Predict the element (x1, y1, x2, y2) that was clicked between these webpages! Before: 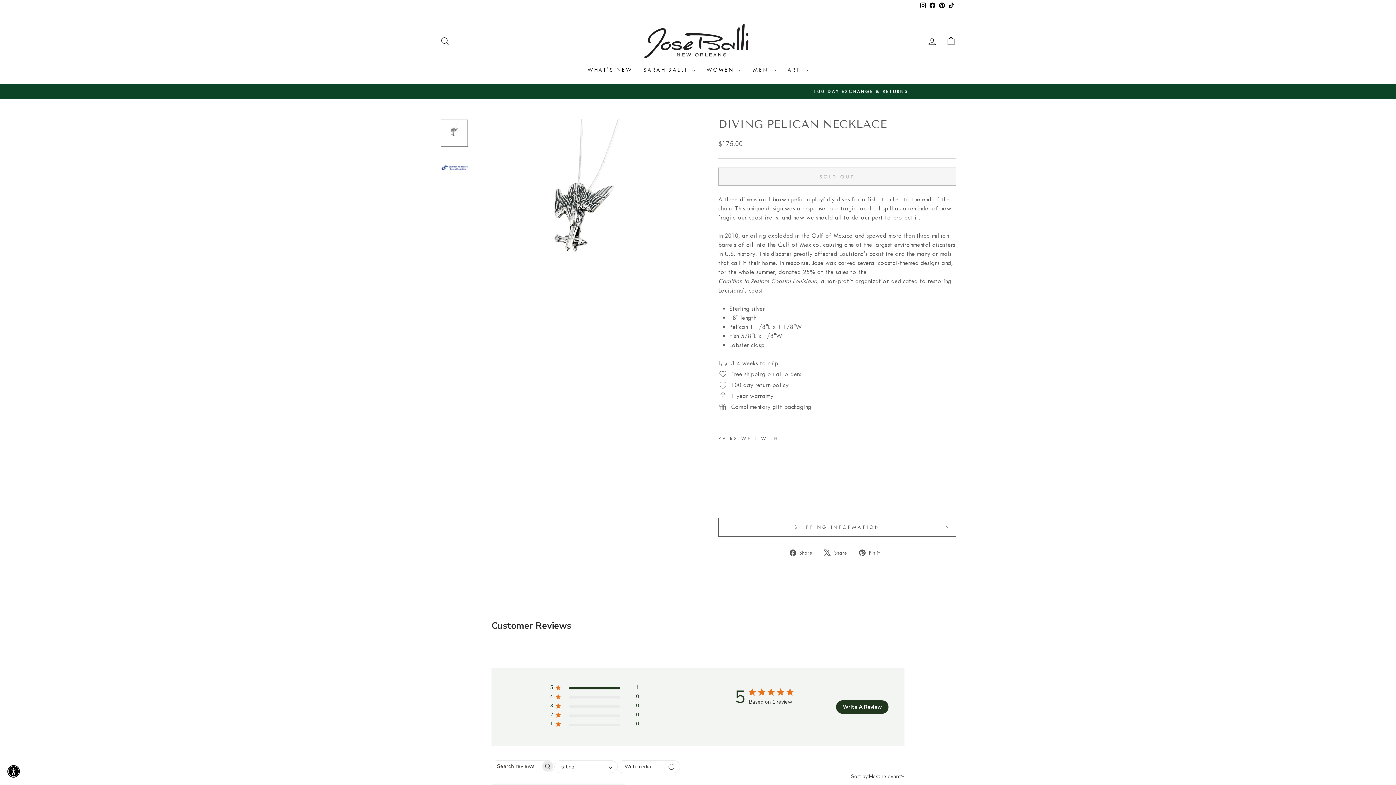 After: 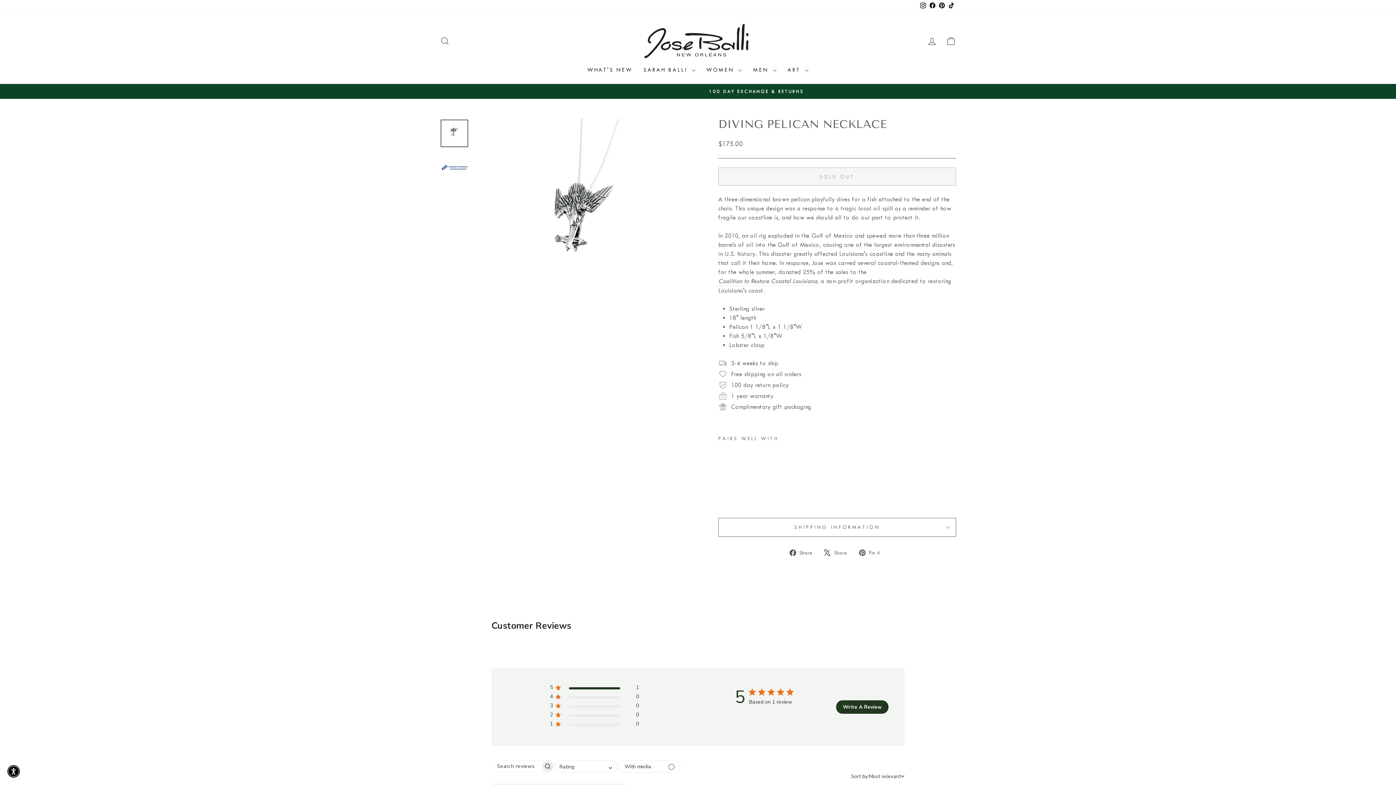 Action: bbox: (918, 0, 928, 11) label: Instagram